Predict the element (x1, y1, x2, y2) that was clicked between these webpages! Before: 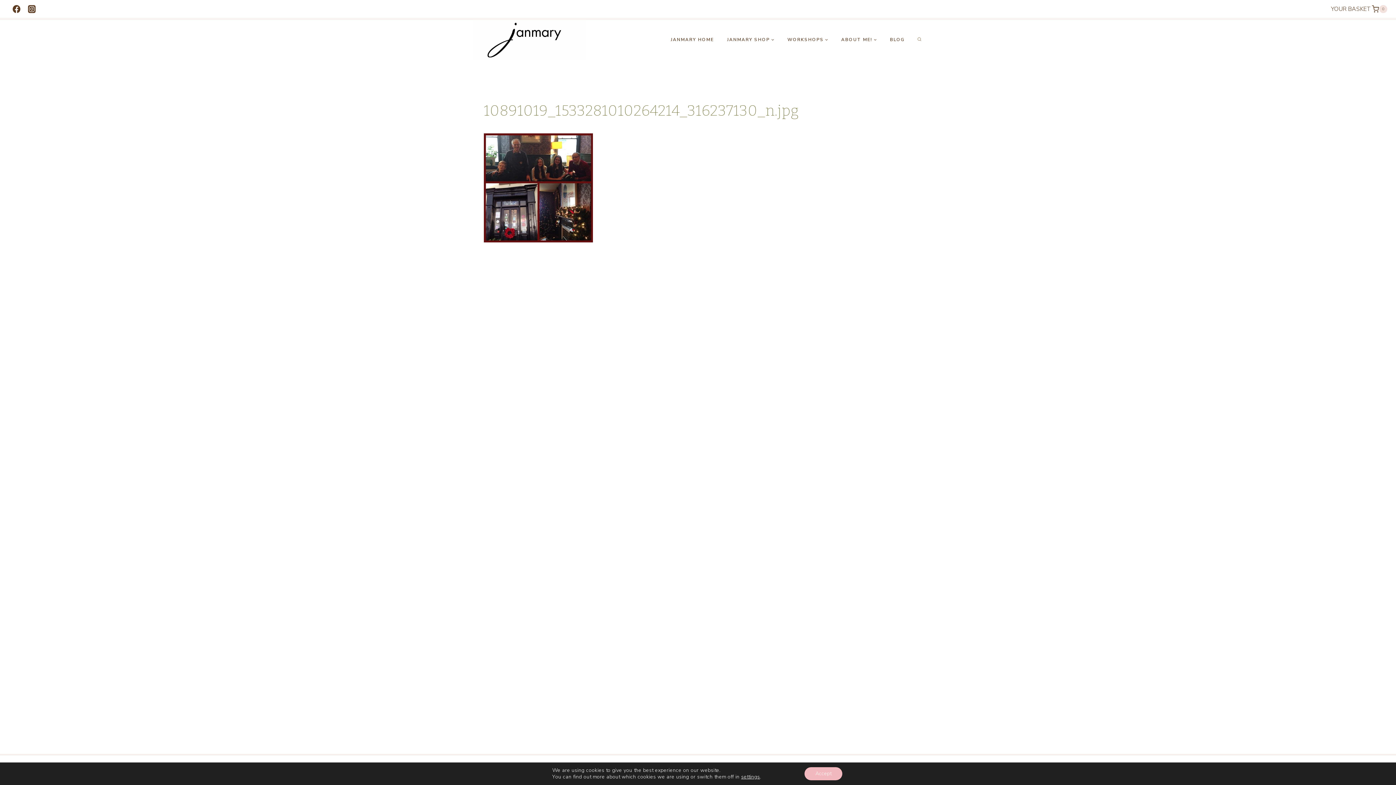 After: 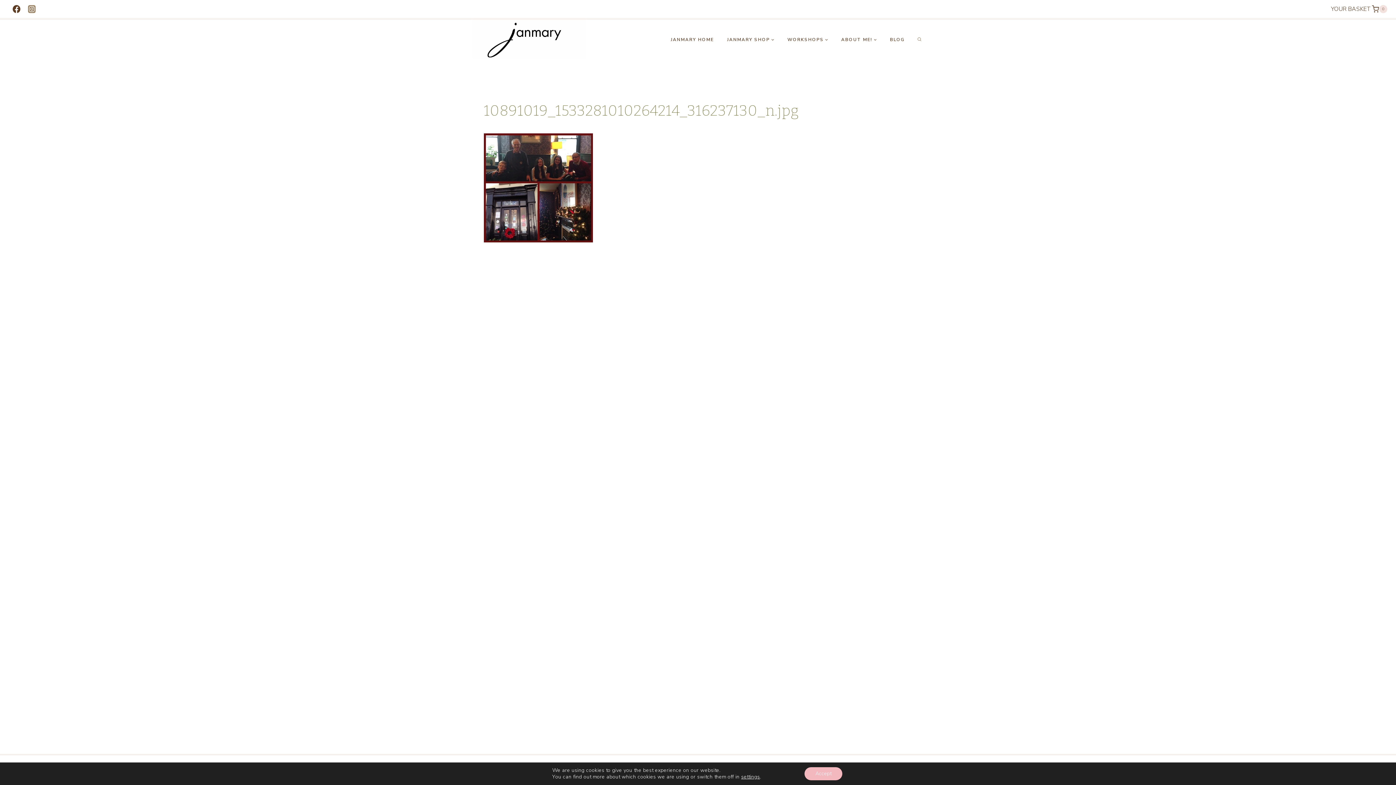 Action: label: Instagram bbox: (24, 1, 39, 16)